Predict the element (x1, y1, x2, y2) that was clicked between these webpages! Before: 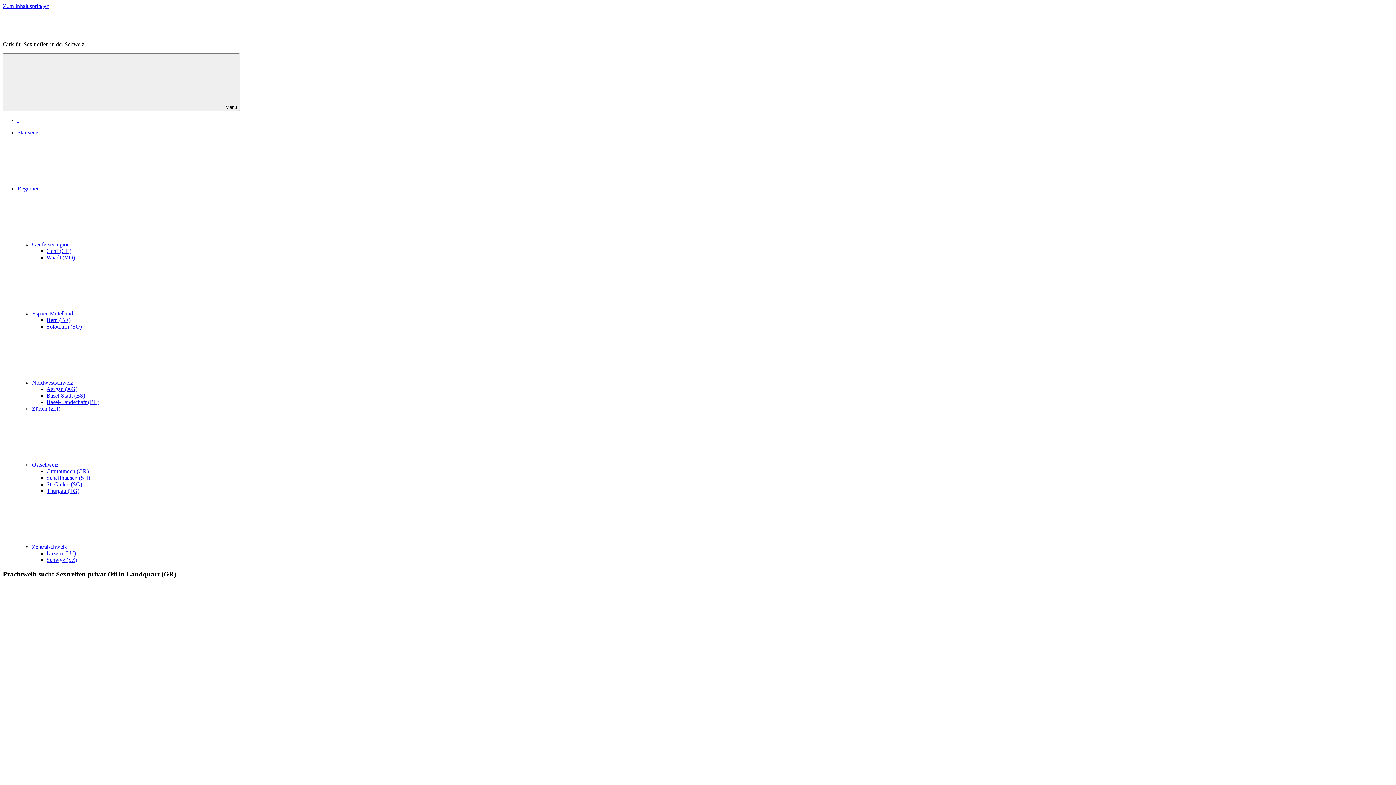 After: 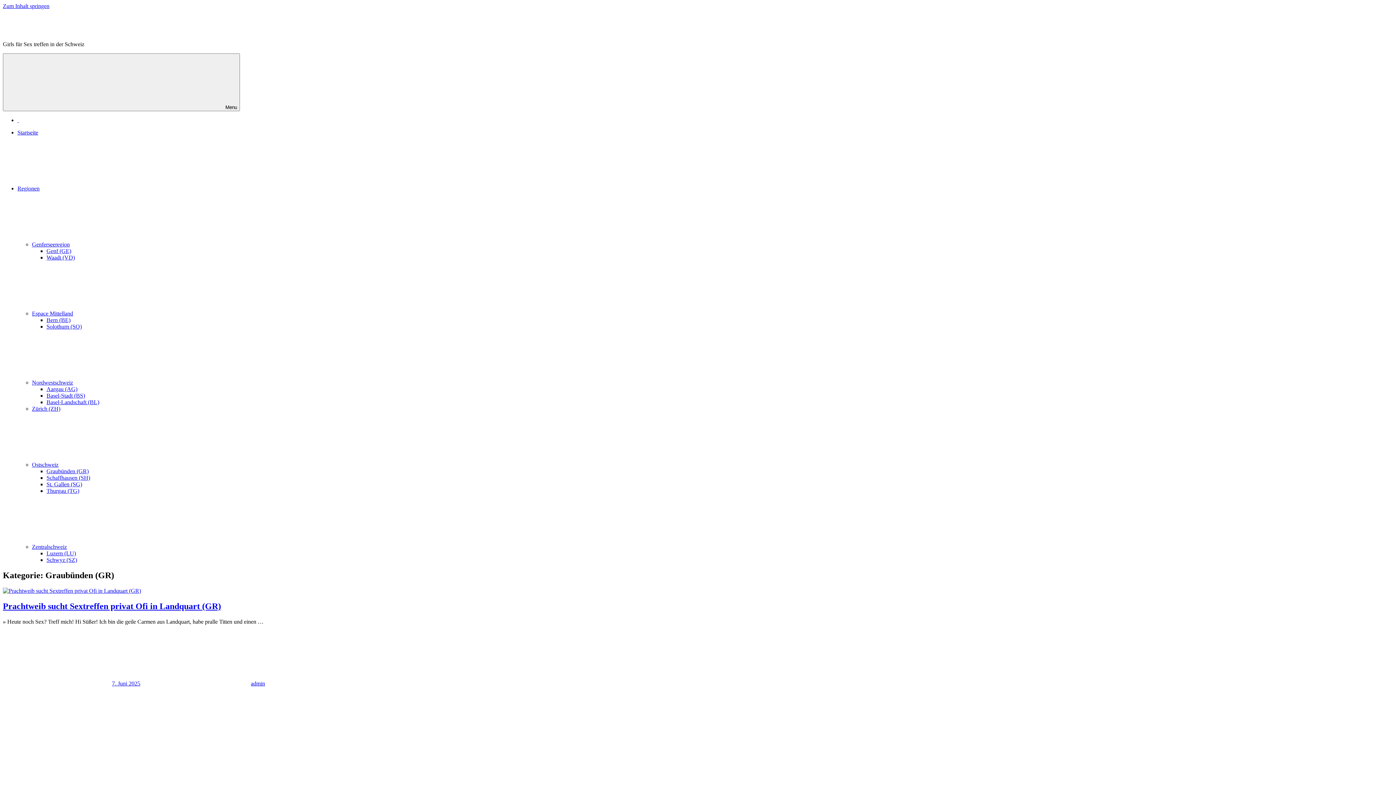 Action: label: Graubünden (GR) bbox: (46, 468, 88, 474)